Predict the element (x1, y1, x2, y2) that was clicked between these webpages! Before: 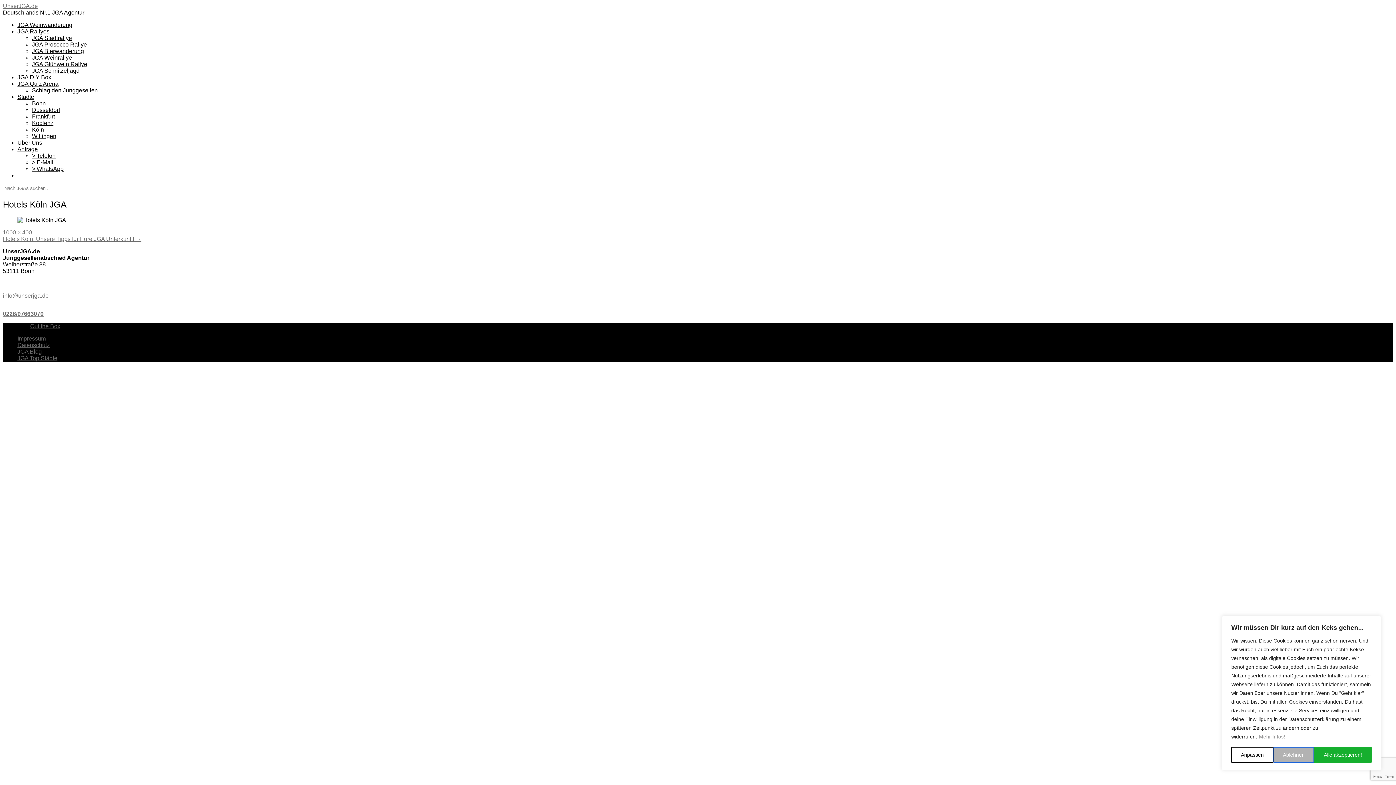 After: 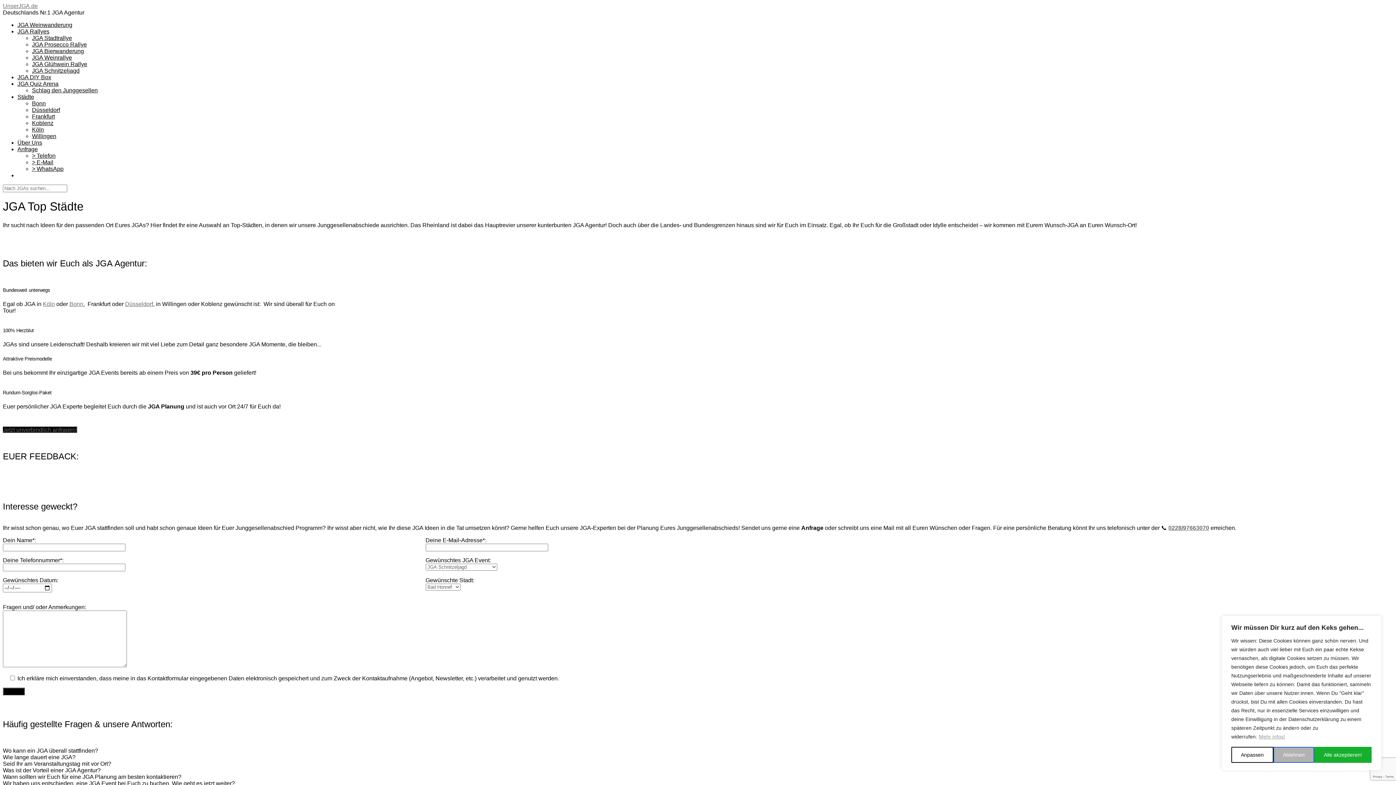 Action: label: Städte bbox: (17, 93, 34, 100)